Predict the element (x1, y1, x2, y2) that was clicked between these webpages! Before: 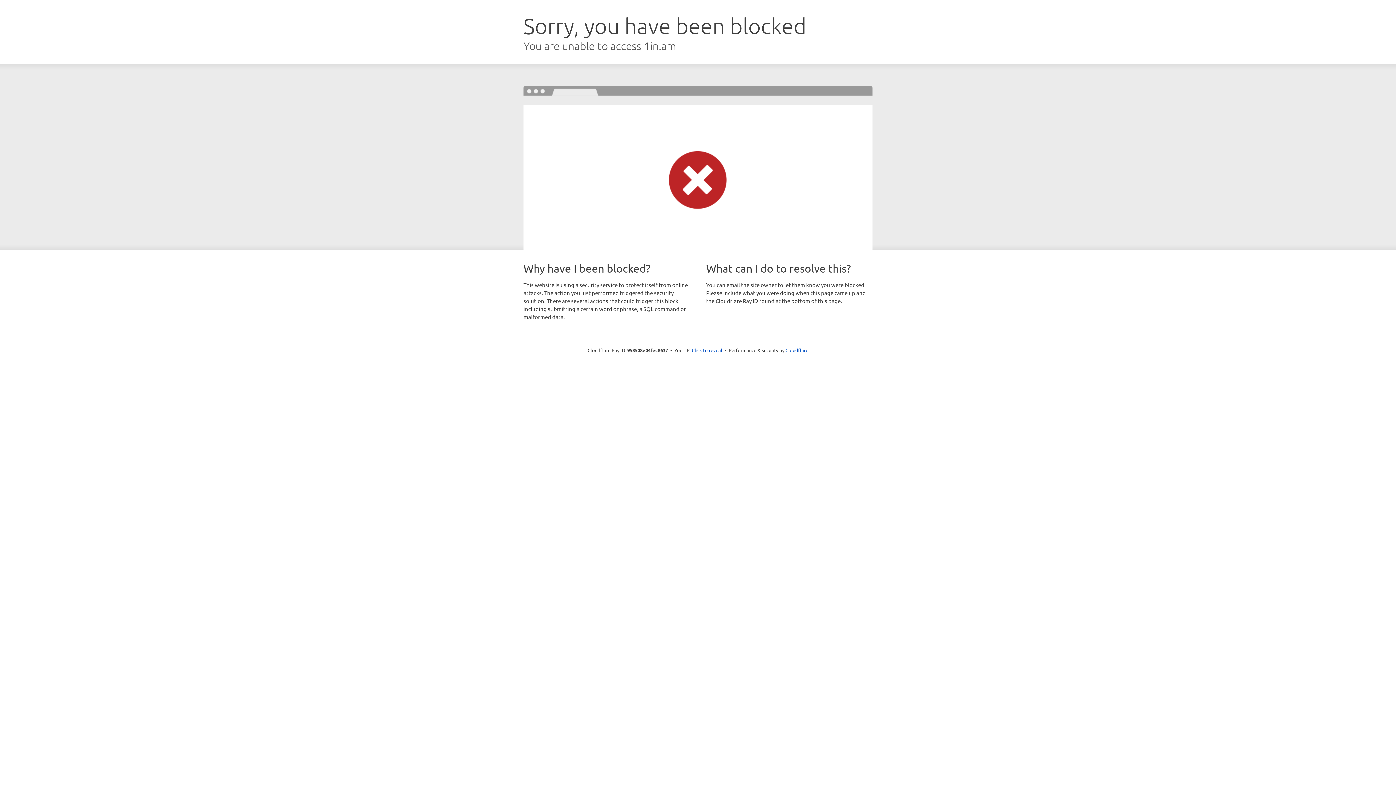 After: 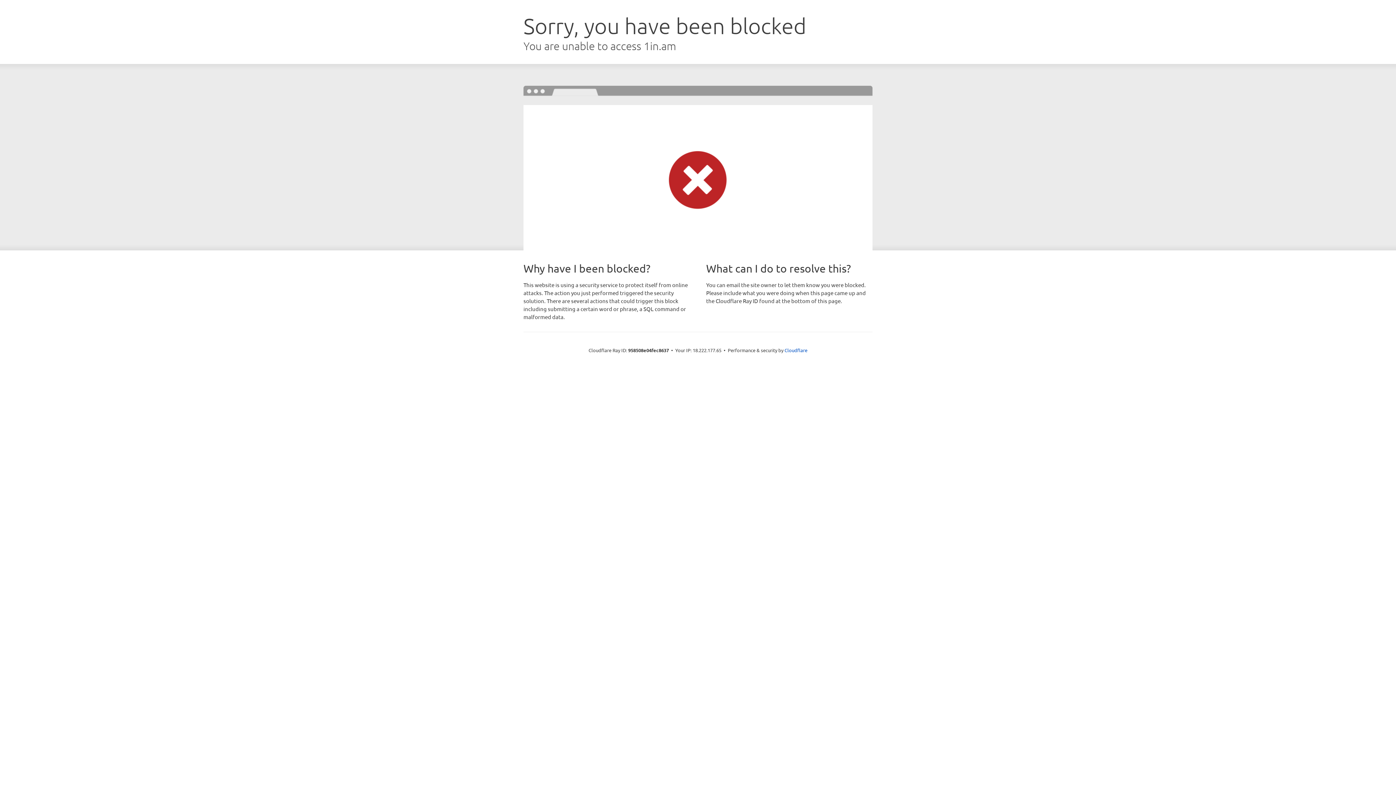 Action: label: Click to reveal bbox: (692, 346, 722, 353)